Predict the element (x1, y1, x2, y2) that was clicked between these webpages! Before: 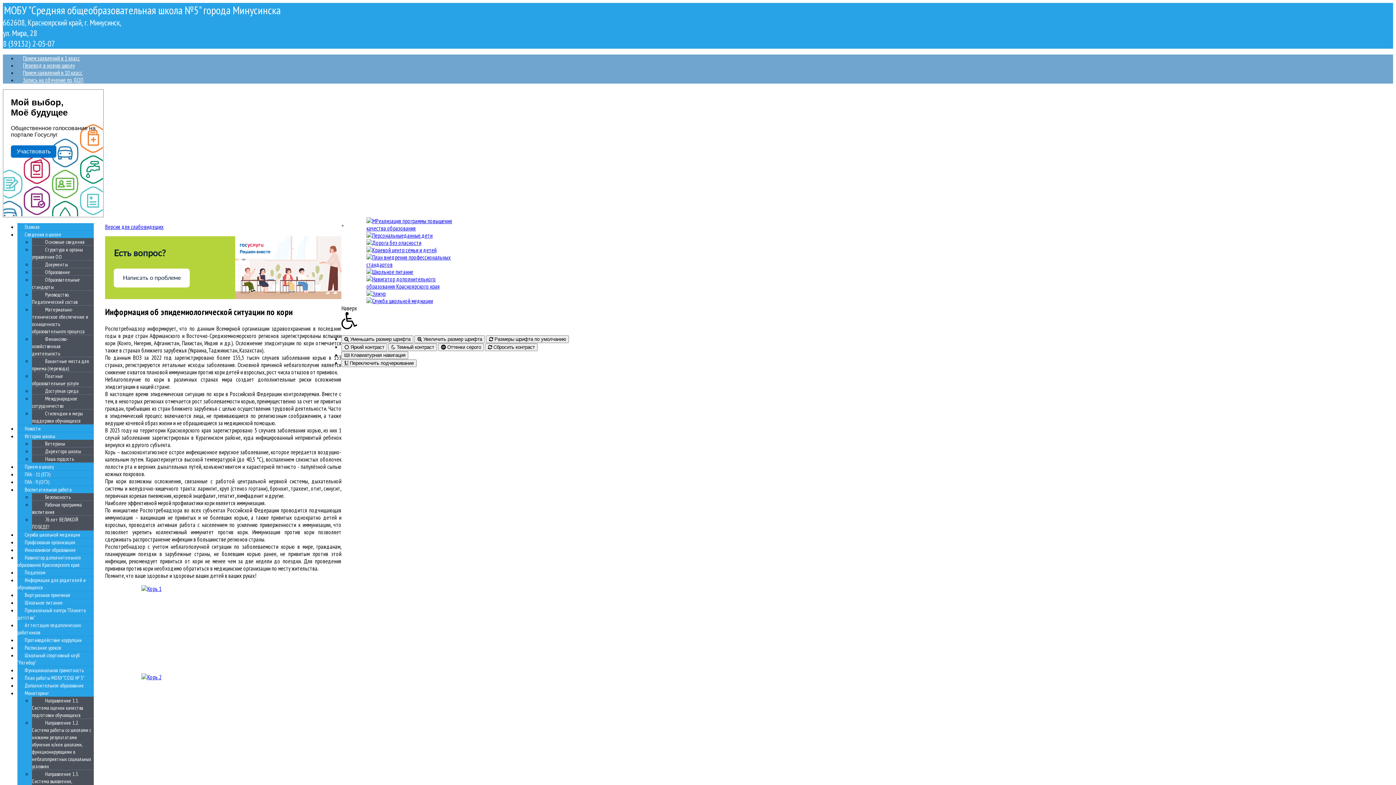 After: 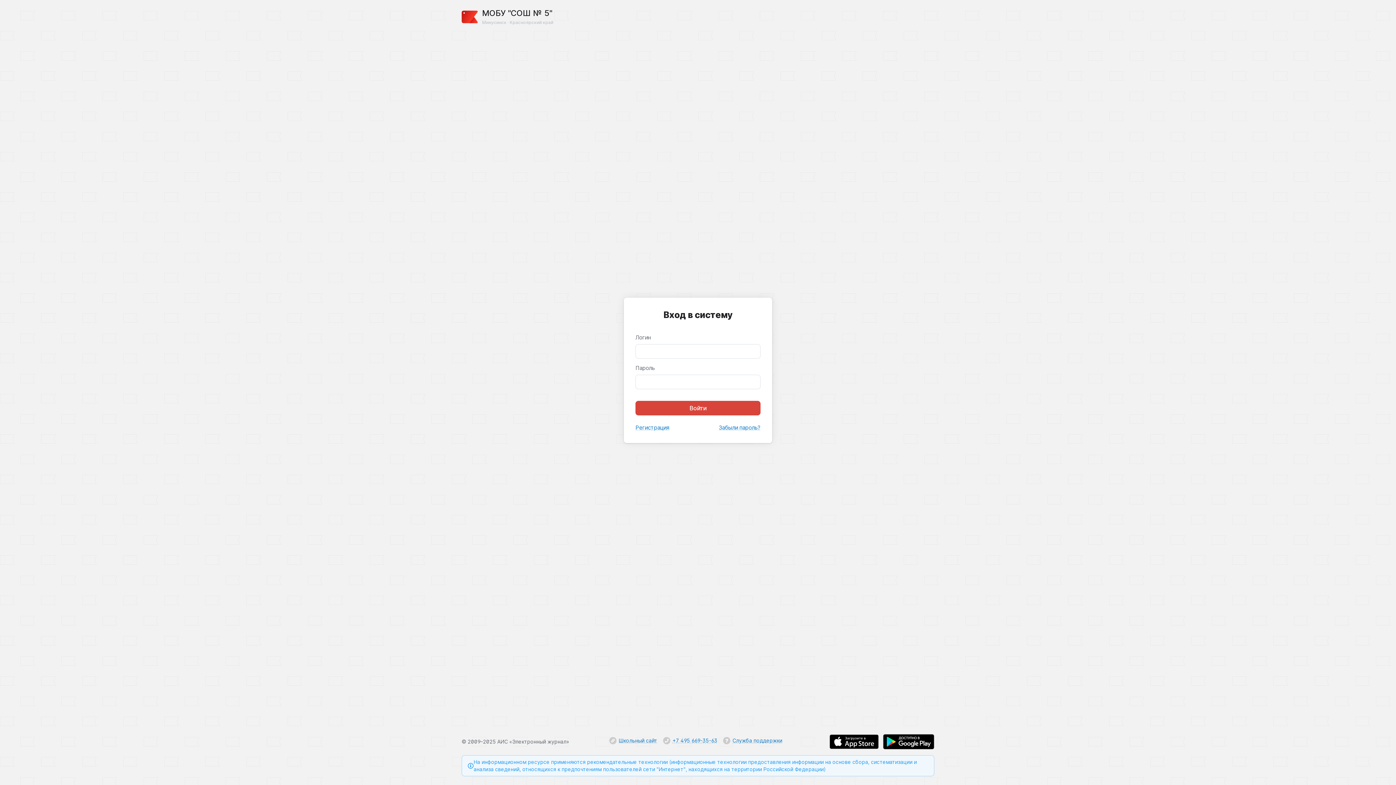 Action: bbox: (366, 290, 385, 297)